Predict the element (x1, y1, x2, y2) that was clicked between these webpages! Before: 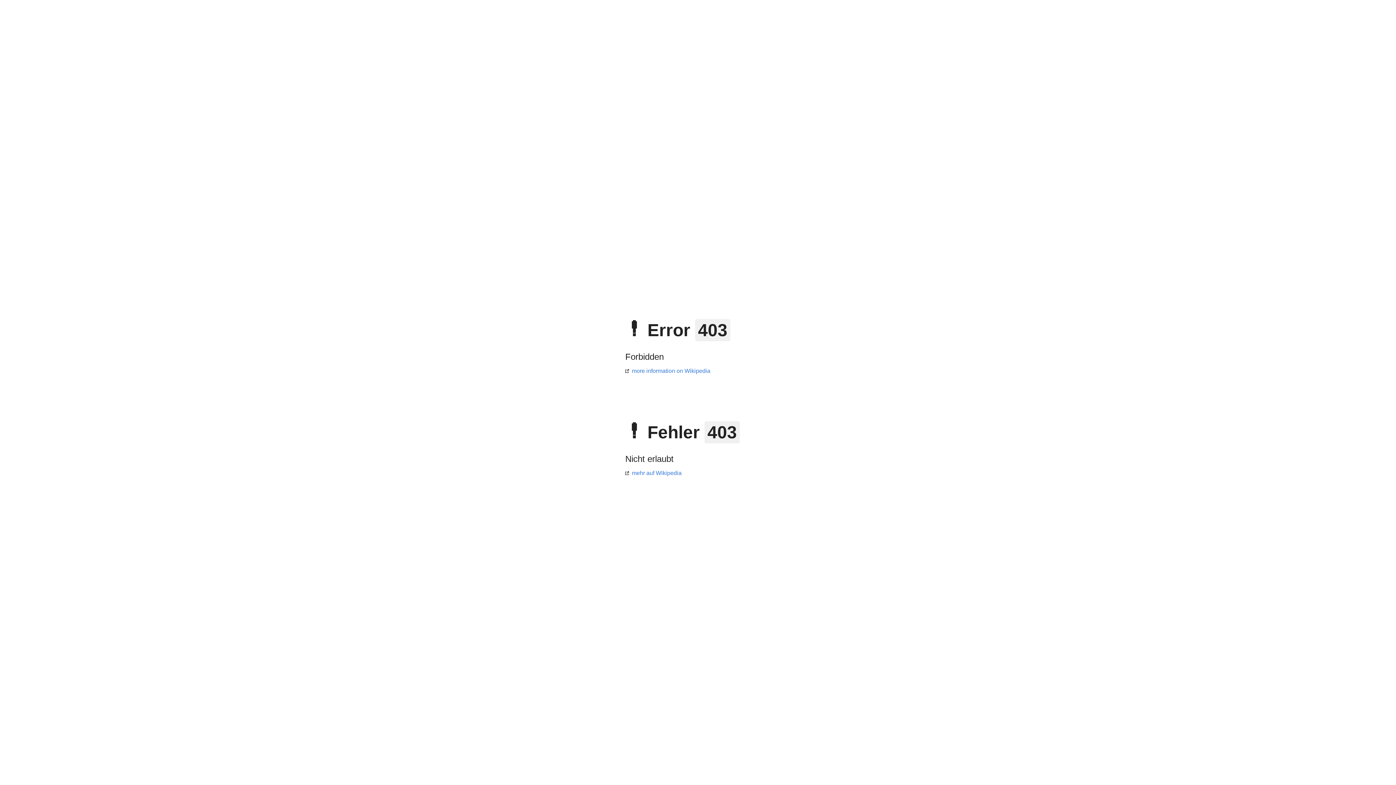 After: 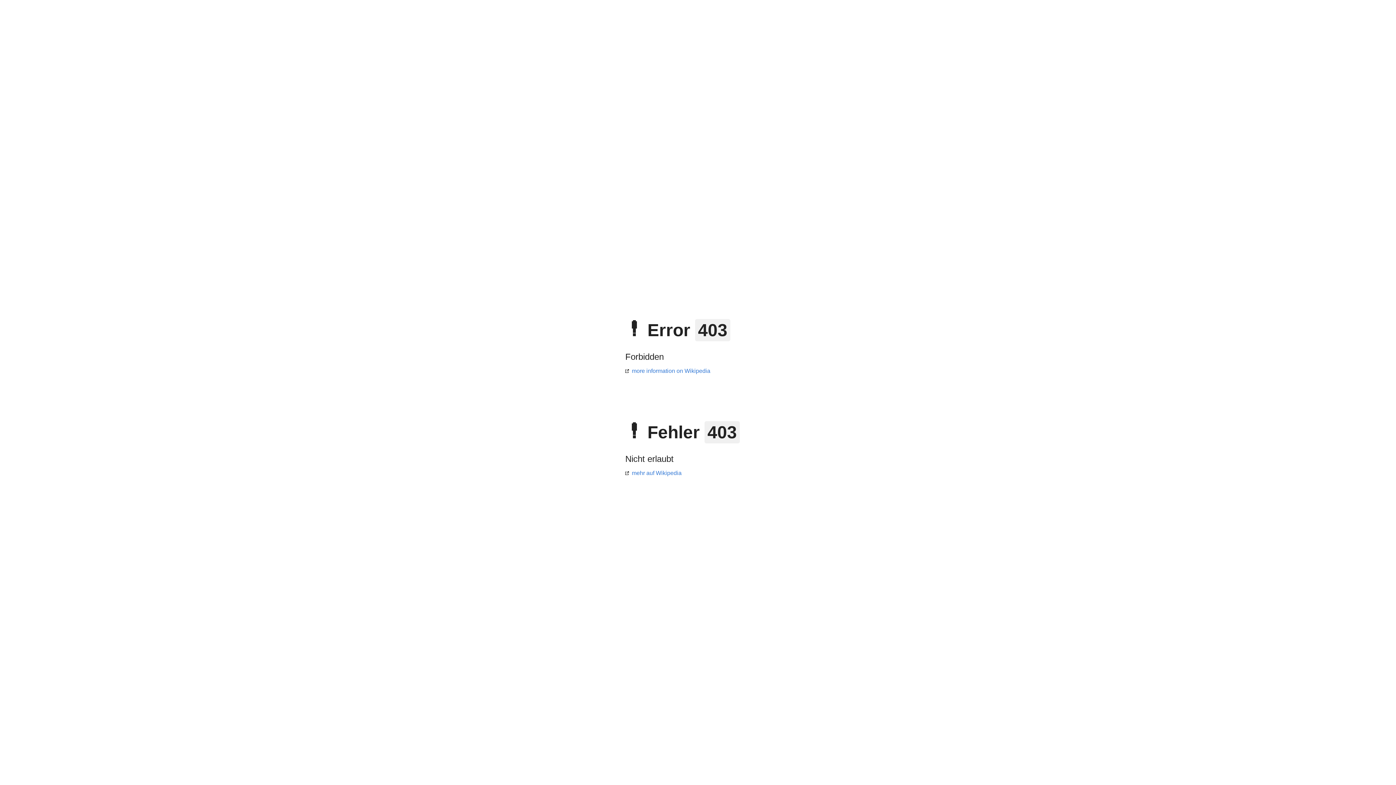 Action: bbox: (625, 368, 710, 374) label: more information on Wikipedia